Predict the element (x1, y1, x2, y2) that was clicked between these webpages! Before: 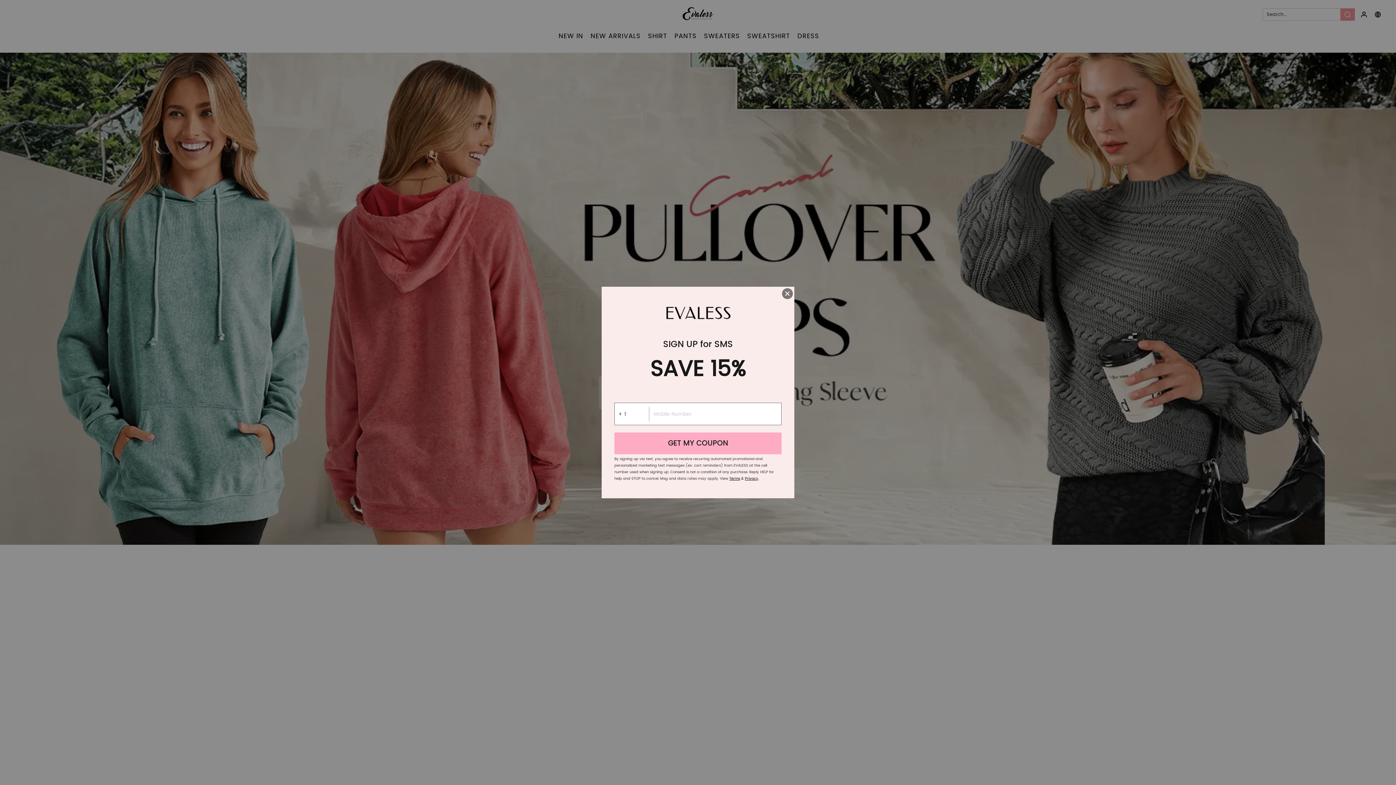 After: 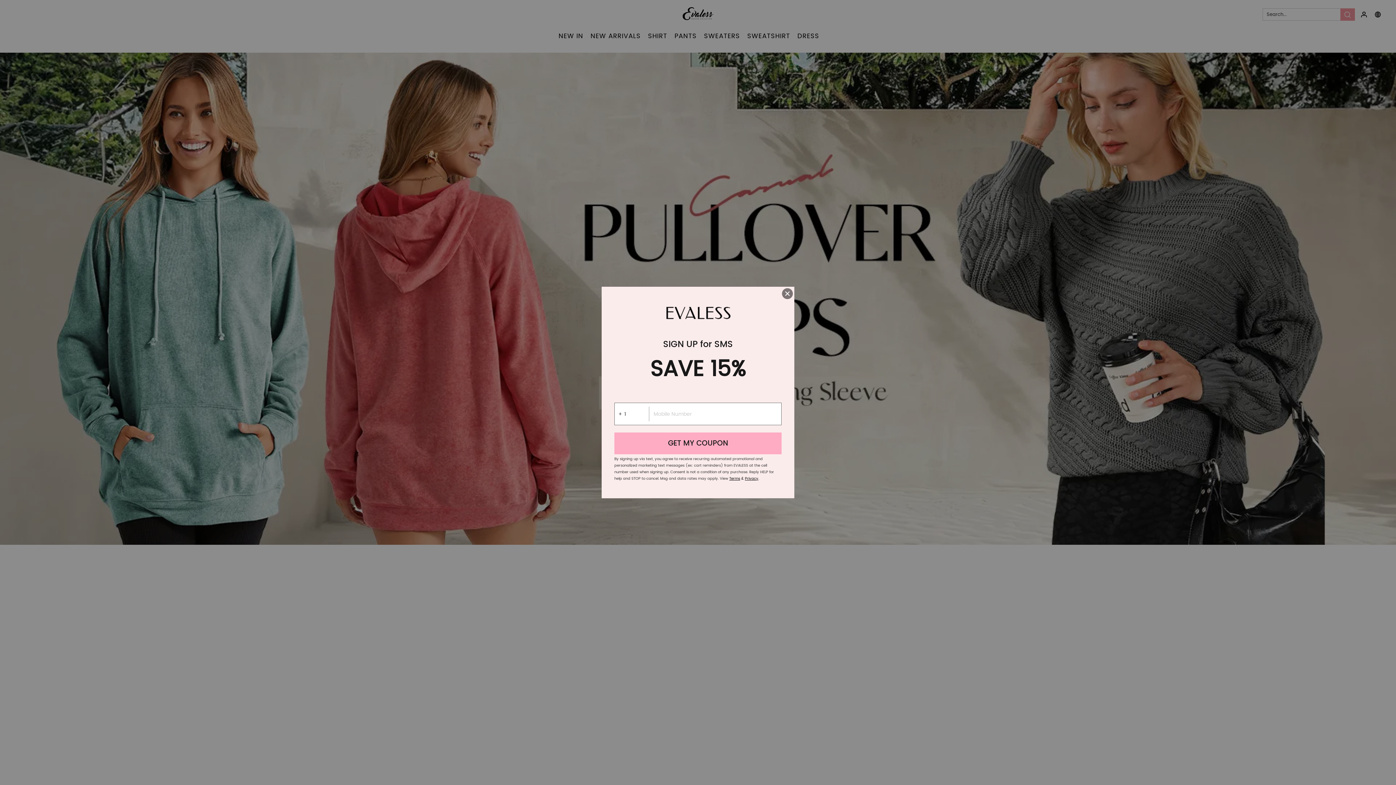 Action: label: Terms bbox: (729, 476, 740, 481)